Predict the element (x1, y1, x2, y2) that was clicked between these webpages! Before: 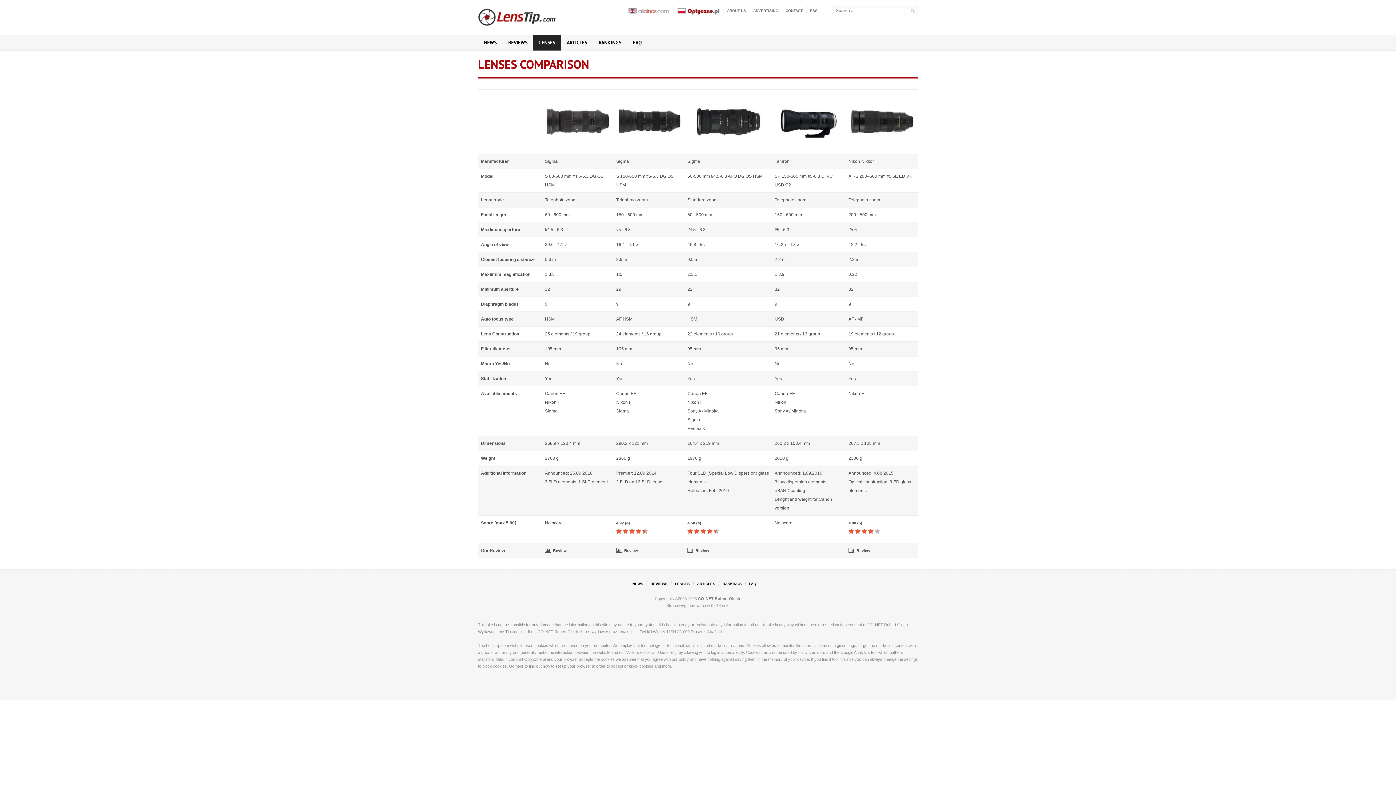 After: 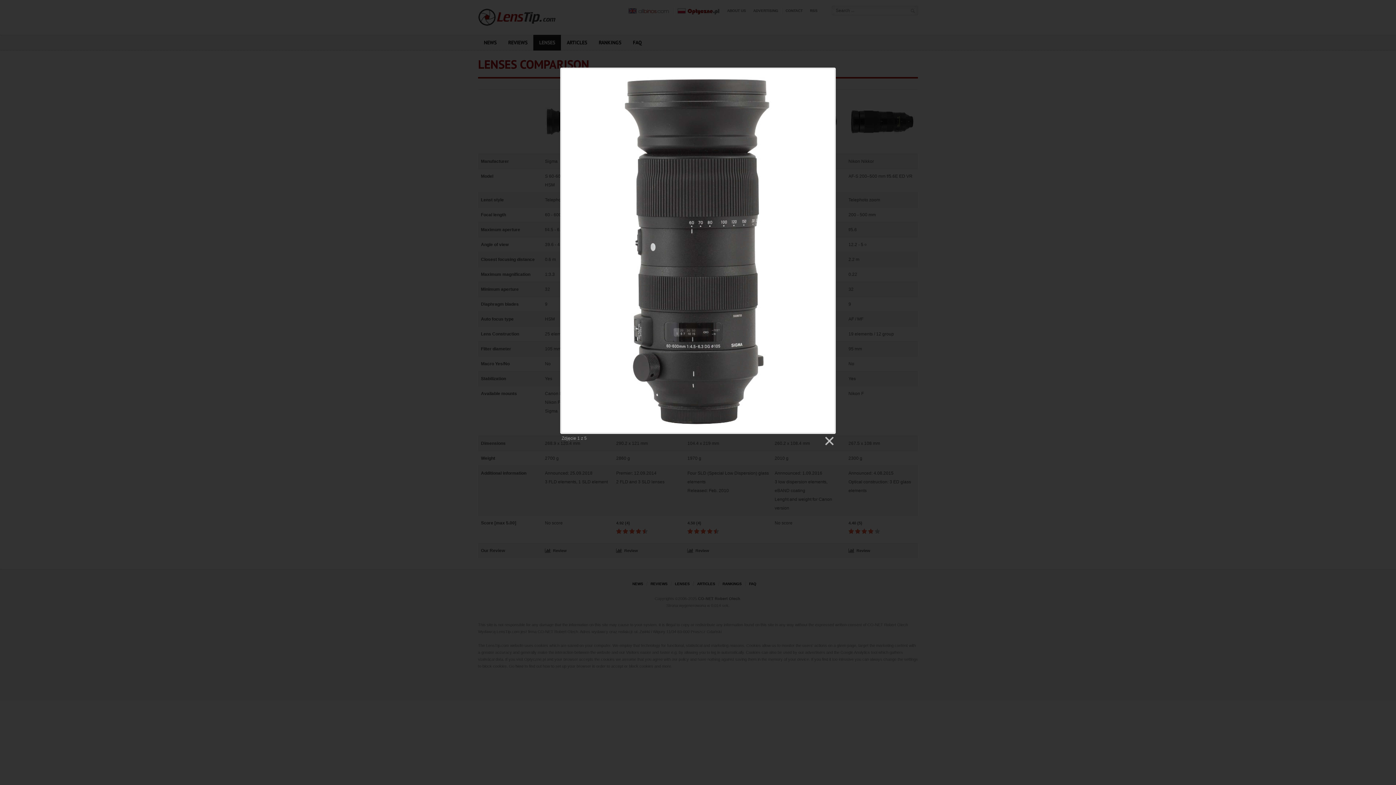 Action: bbox: (545, 98, 610, 104)